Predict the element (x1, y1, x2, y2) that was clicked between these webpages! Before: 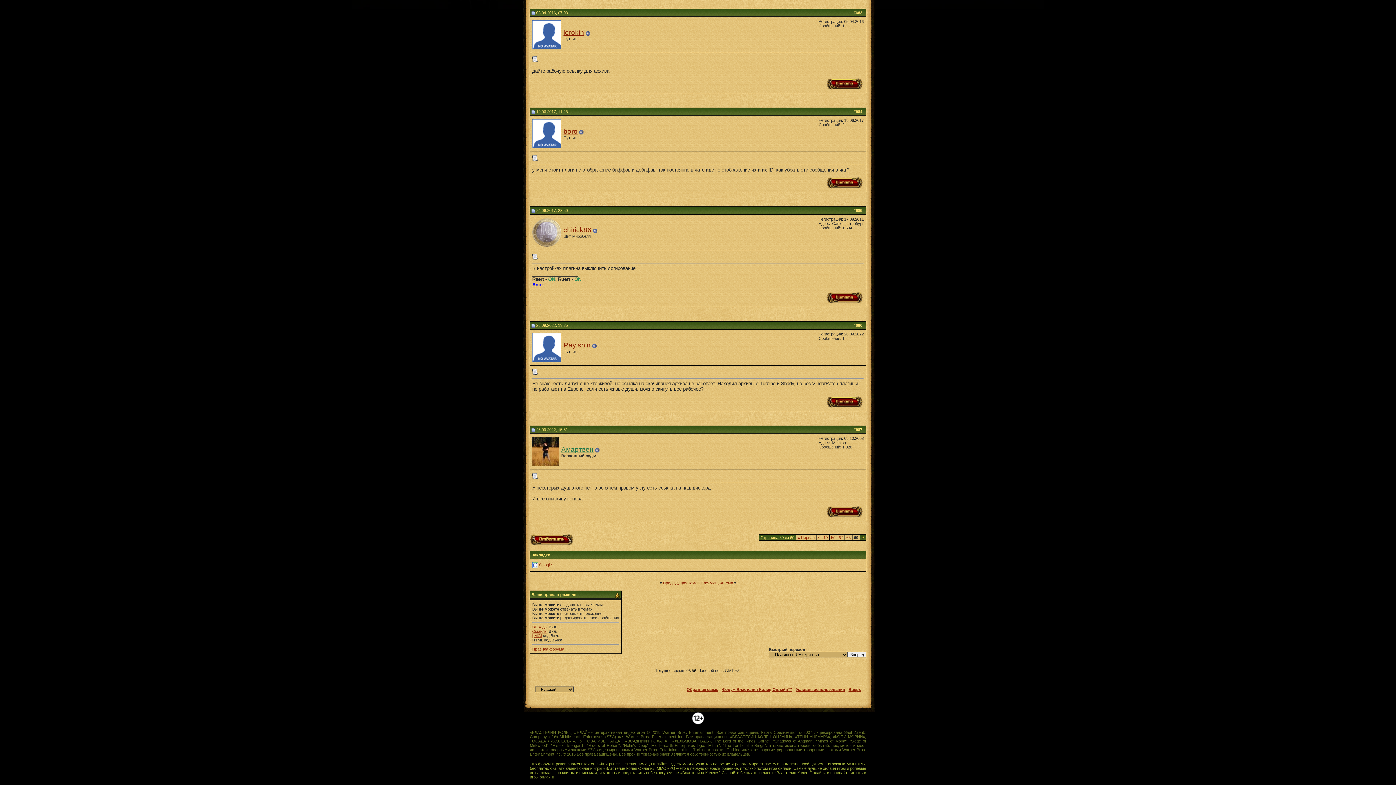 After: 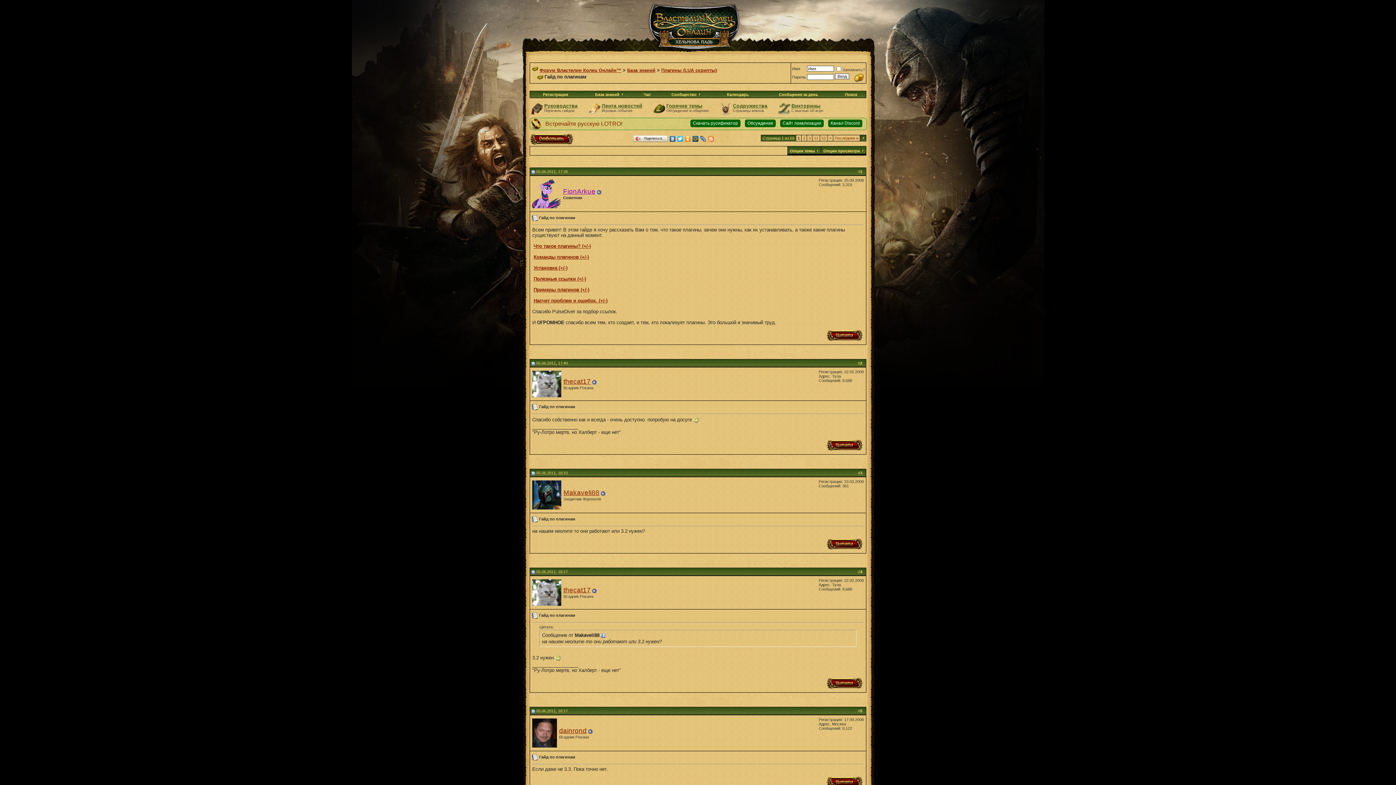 Action: label: « Первая bbox: (797, 535, 814, 540)